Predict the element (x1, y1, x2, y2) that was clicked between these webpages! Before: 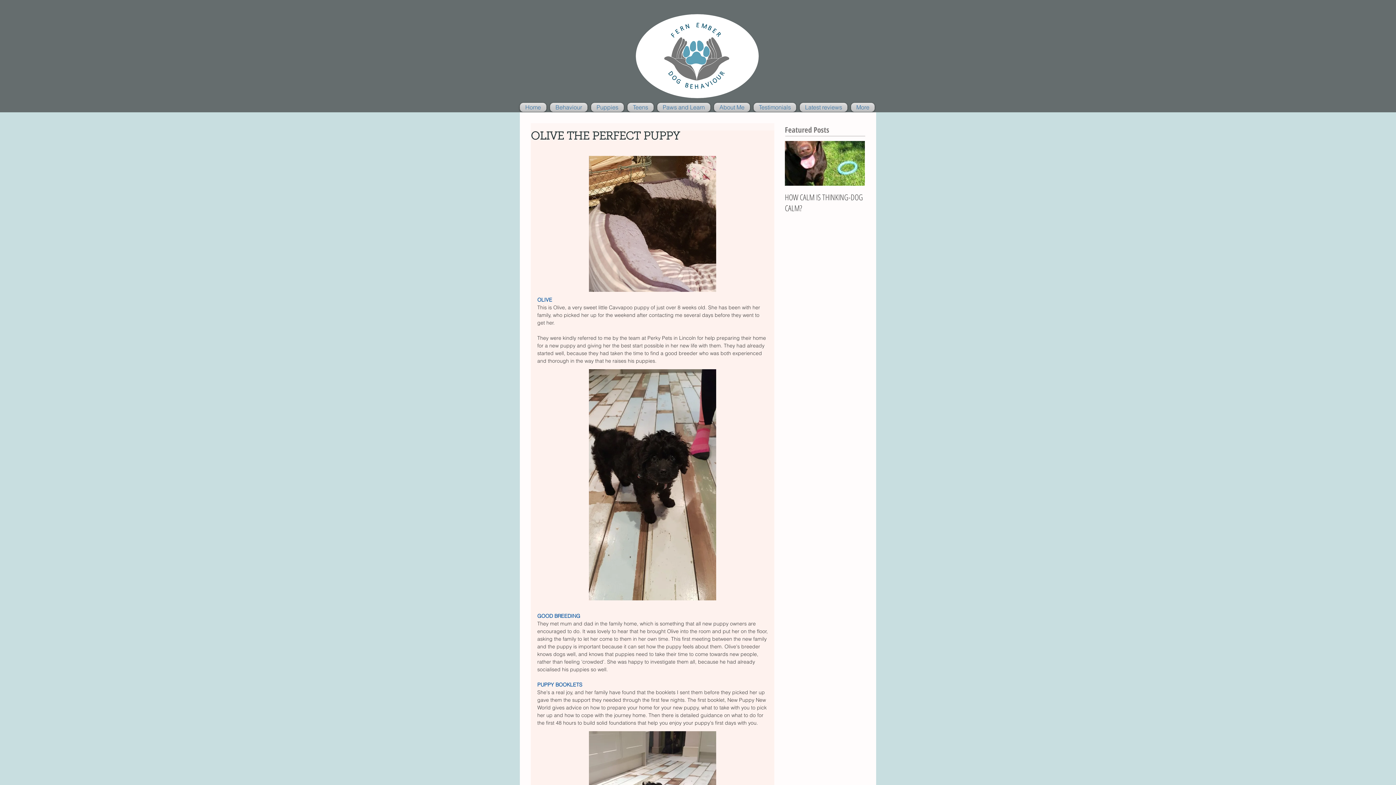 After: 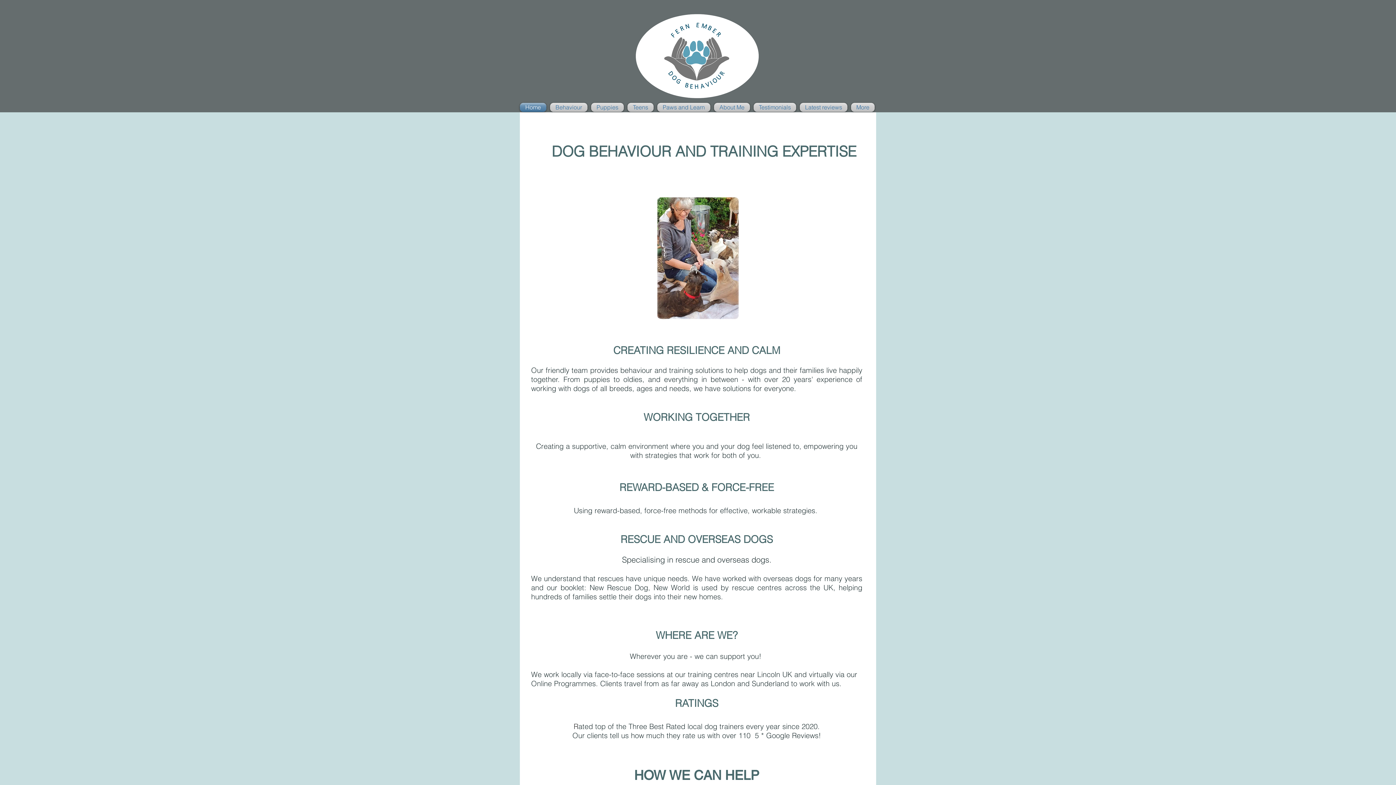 Action: label: Home bbox: (520, 102, 548, 112)